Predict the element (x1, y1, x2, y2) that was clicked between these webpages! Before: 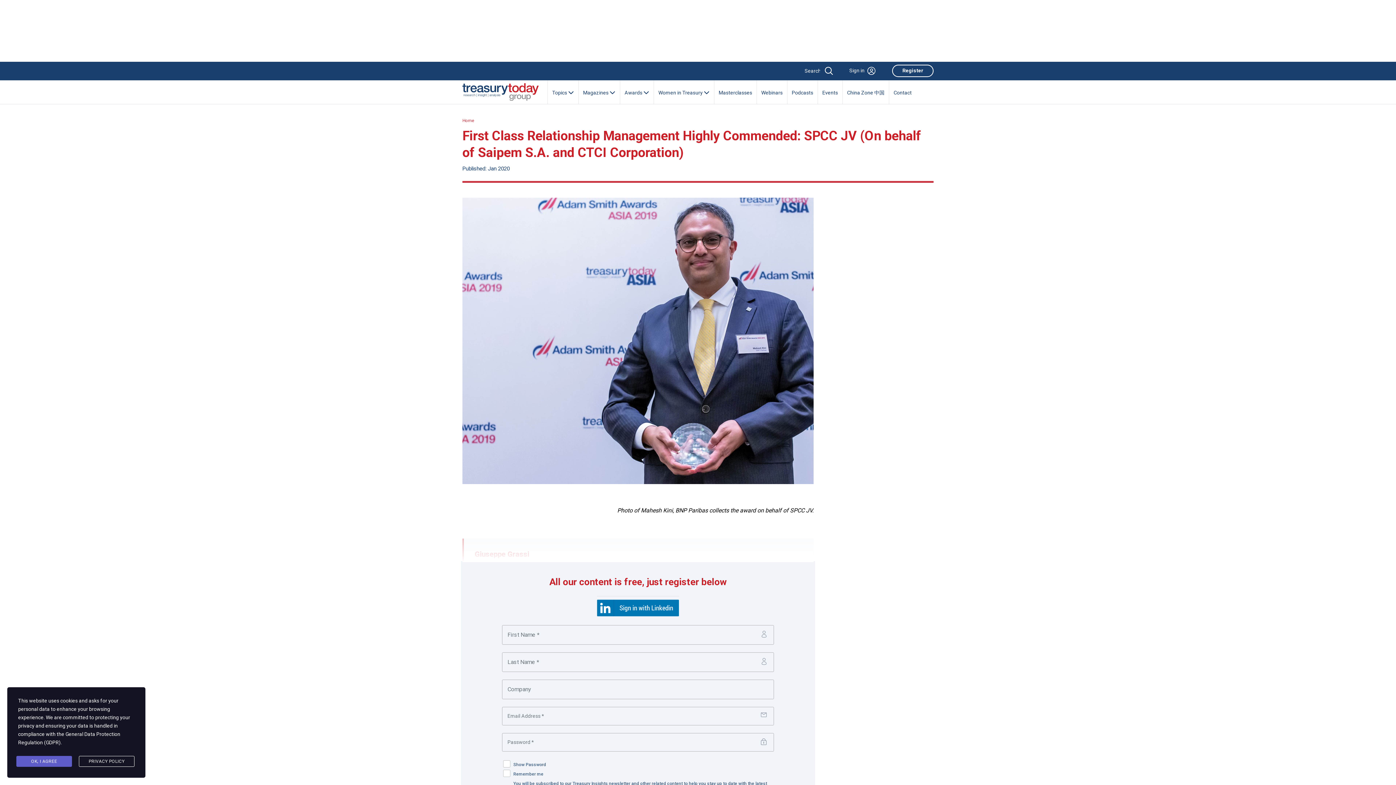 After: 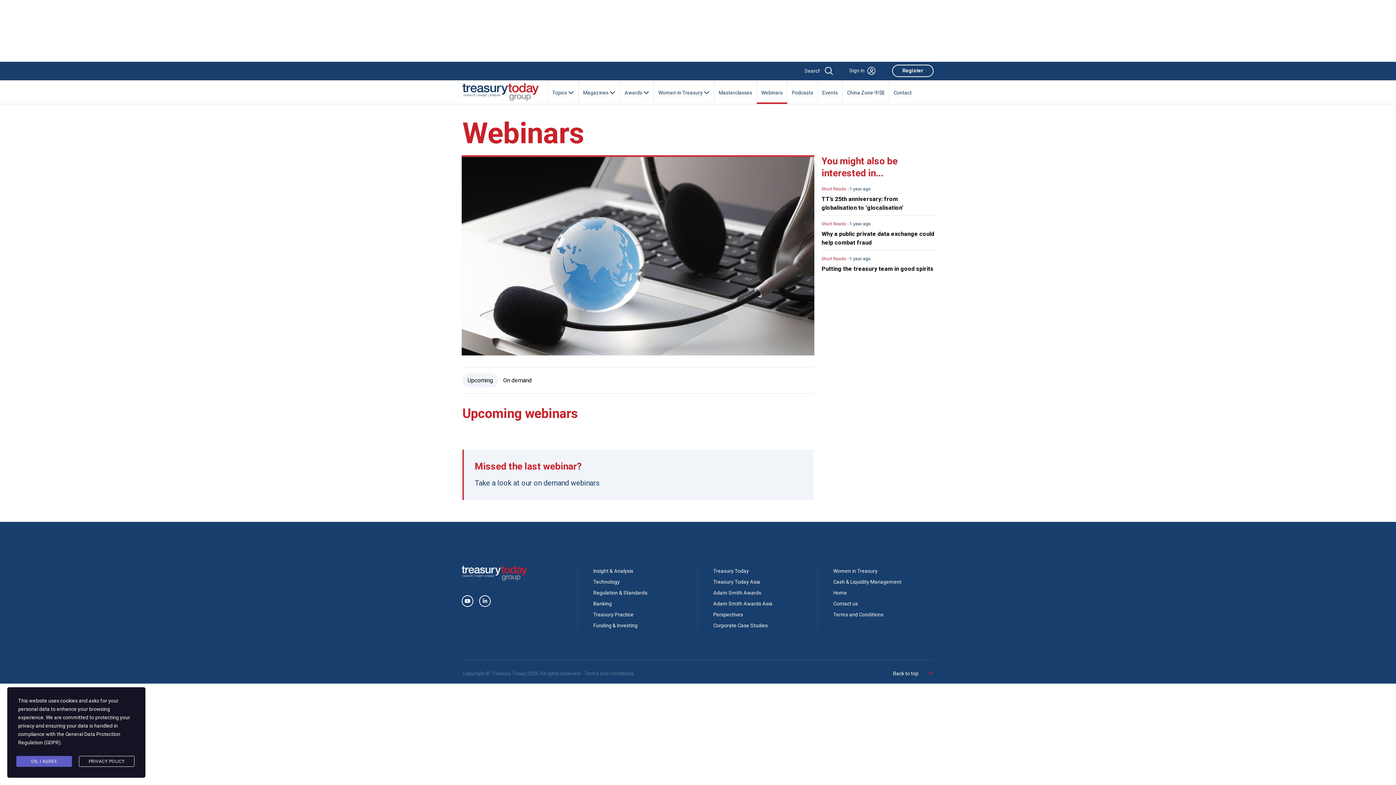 Action: bbox: (757, 80, 787, 96) label: Webinars